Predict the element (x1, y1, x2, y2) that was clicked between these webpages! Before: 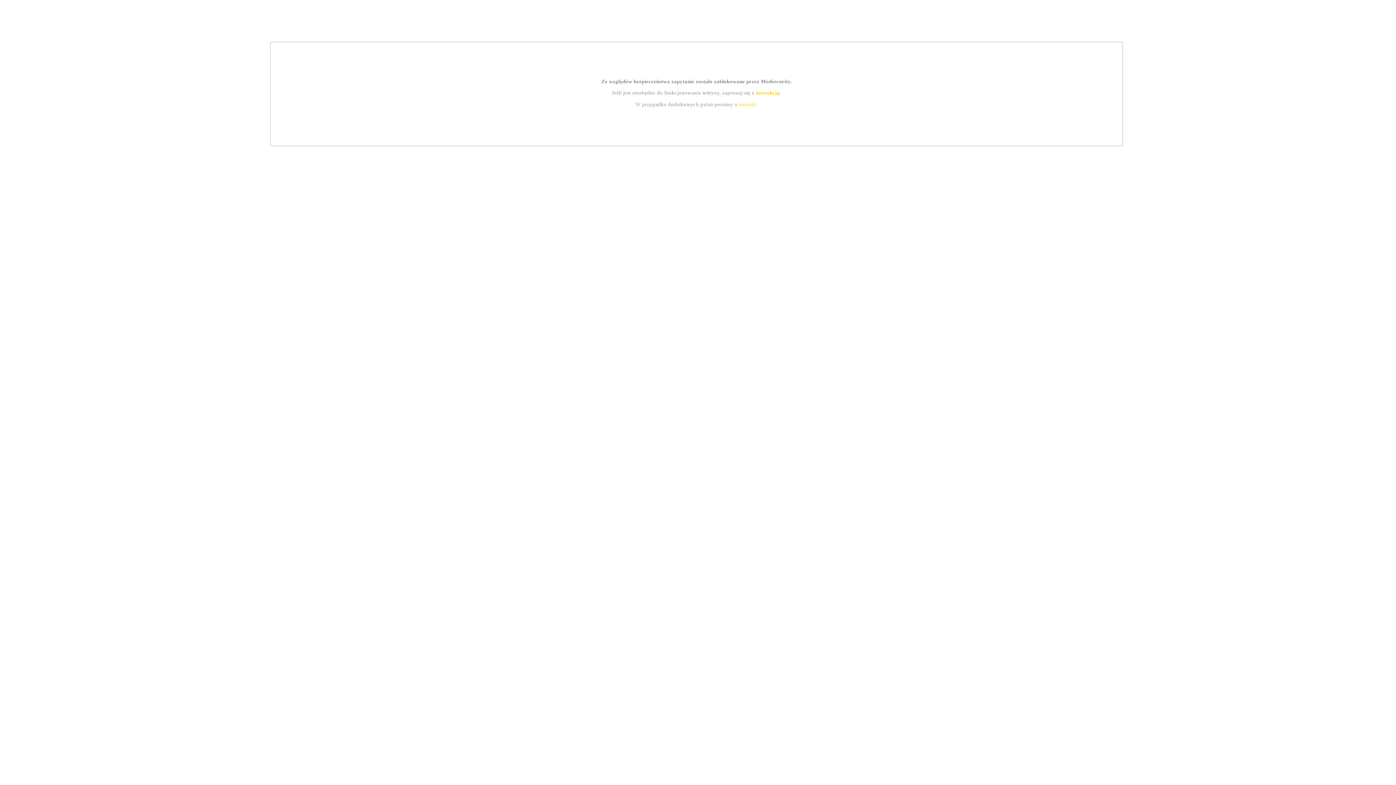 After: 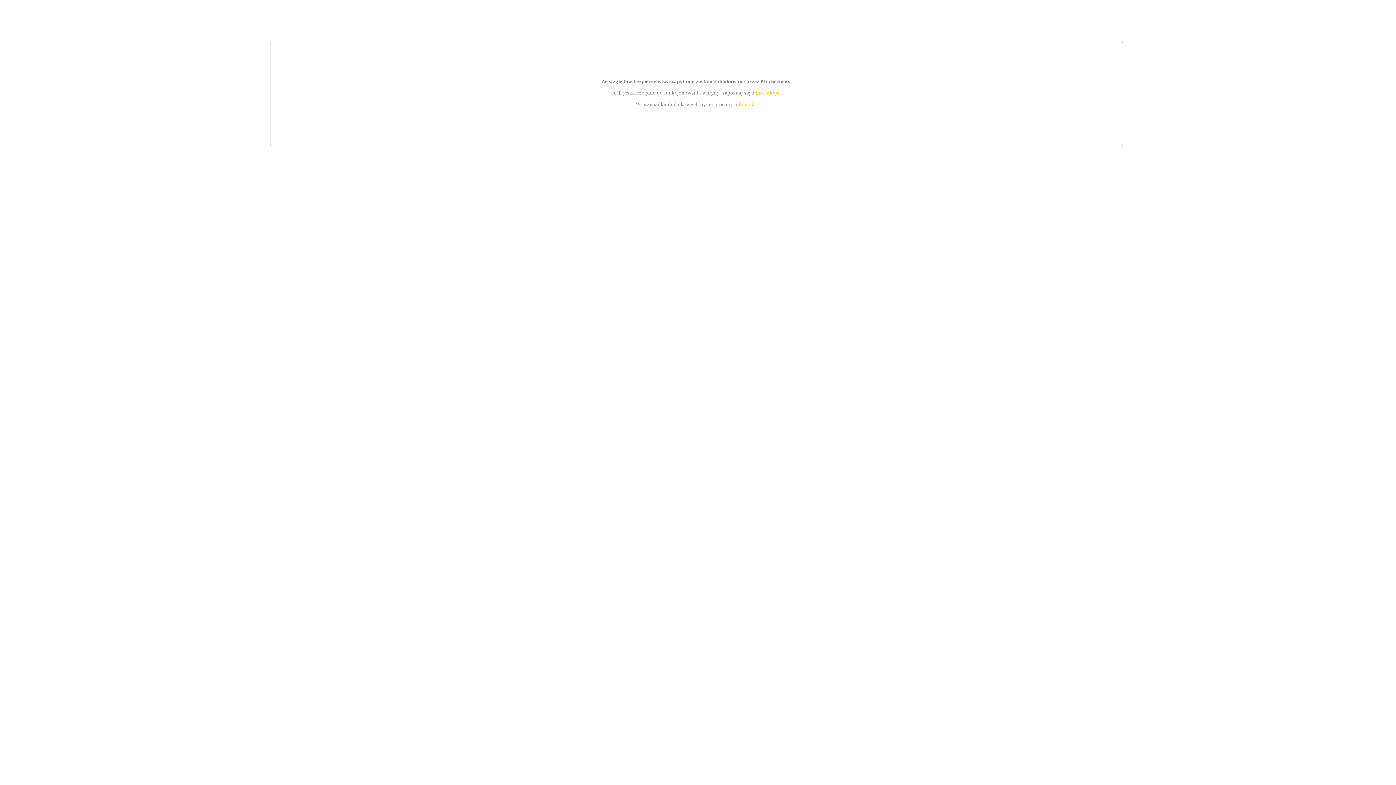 Action: bbox: (755, 89, 779, 95) label: instrukcją